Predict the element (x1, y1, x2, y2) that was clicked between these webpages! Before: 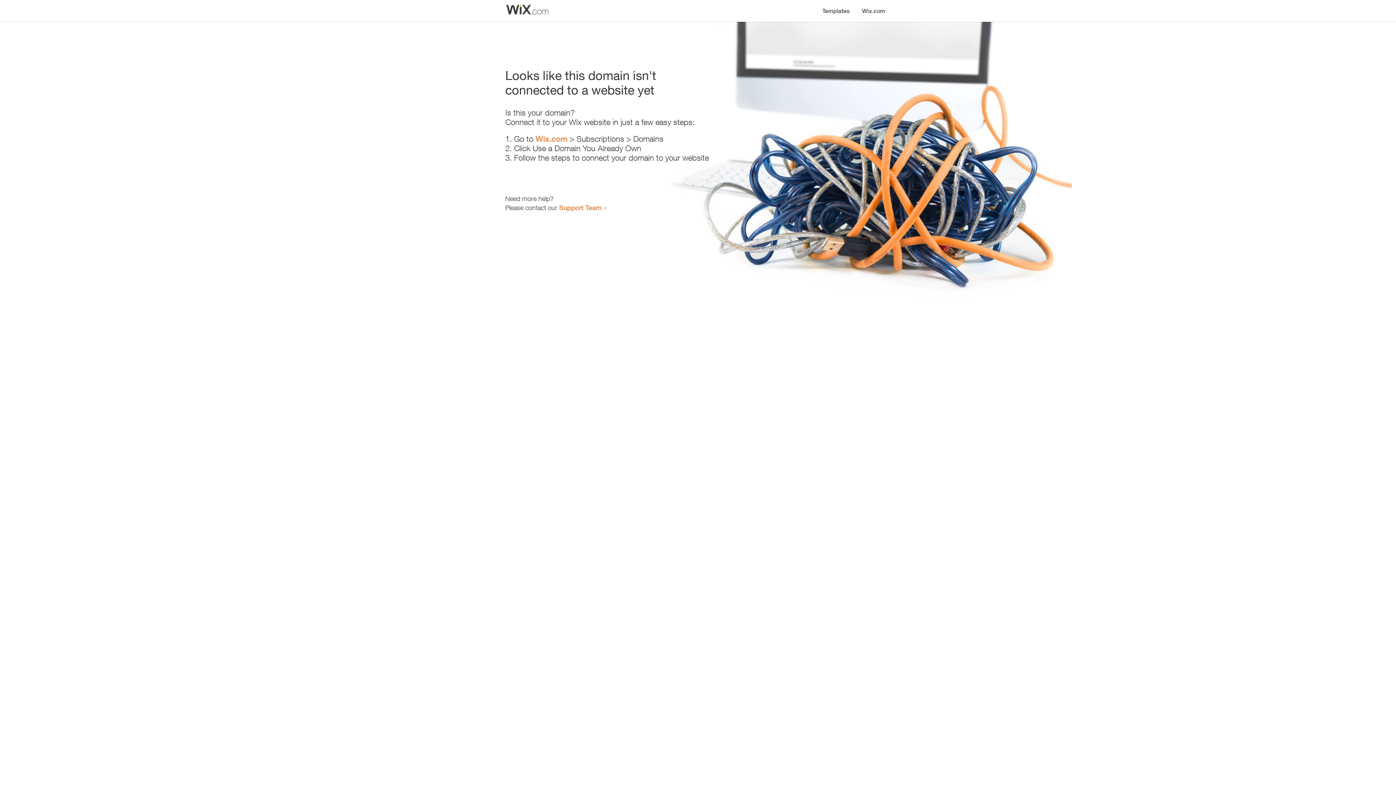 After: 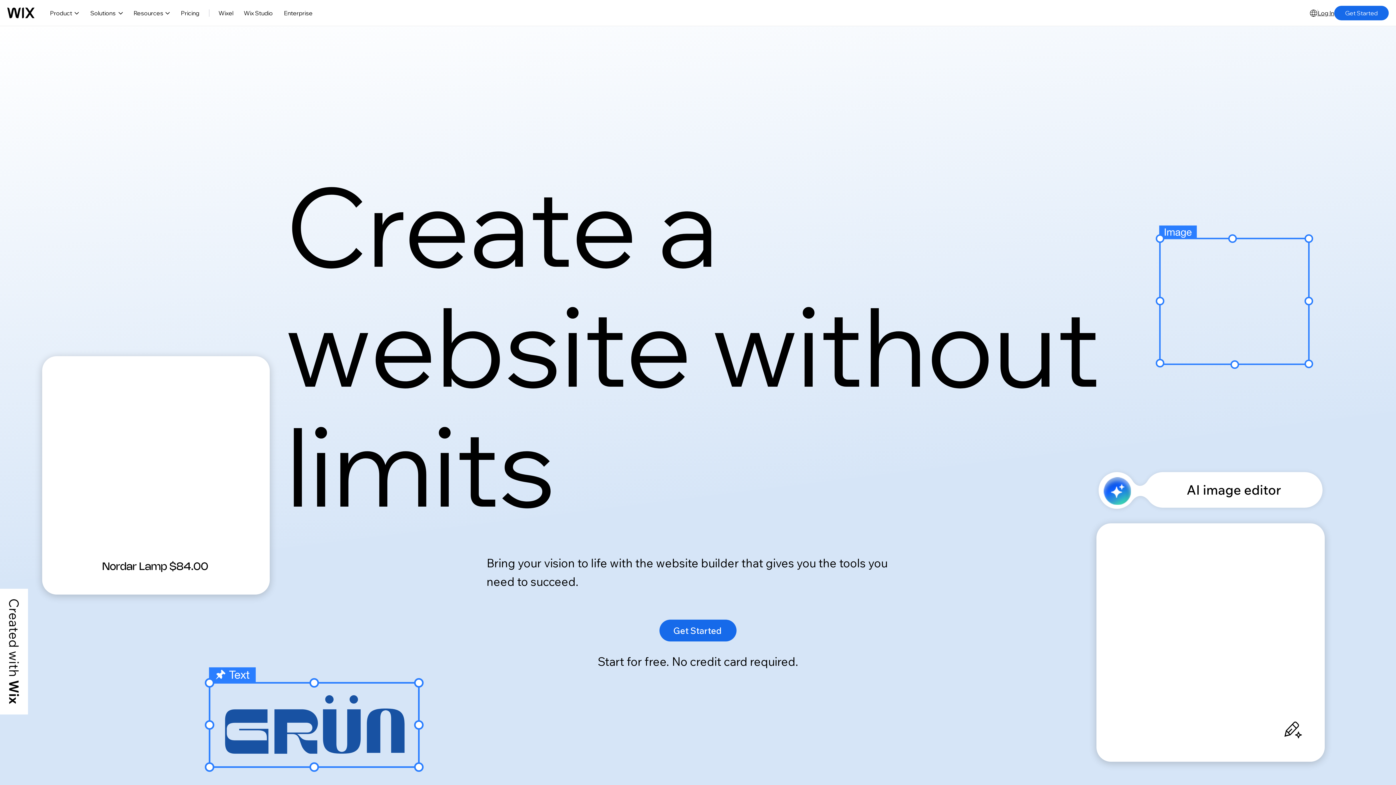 Action: bbox: (856, 0, 890, 14) label: Wix.com